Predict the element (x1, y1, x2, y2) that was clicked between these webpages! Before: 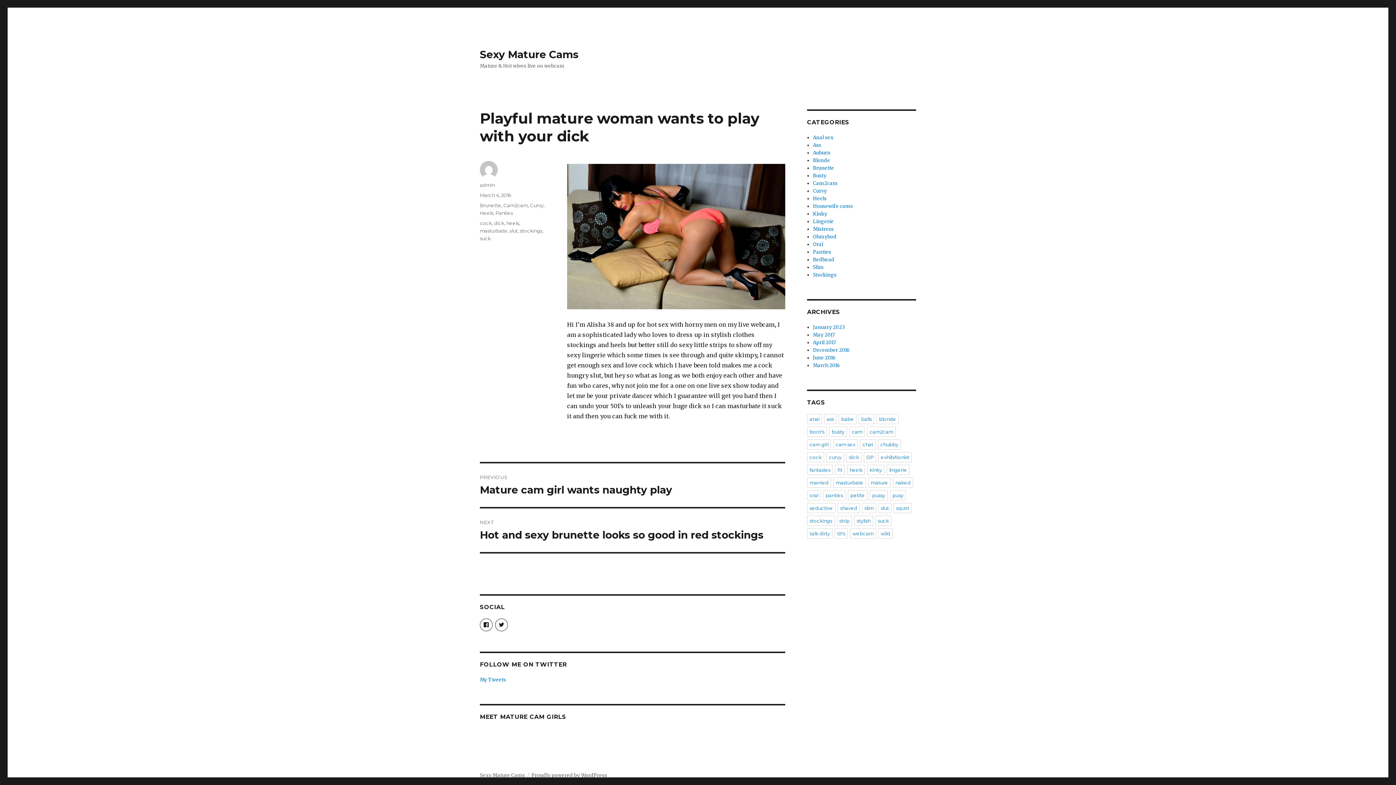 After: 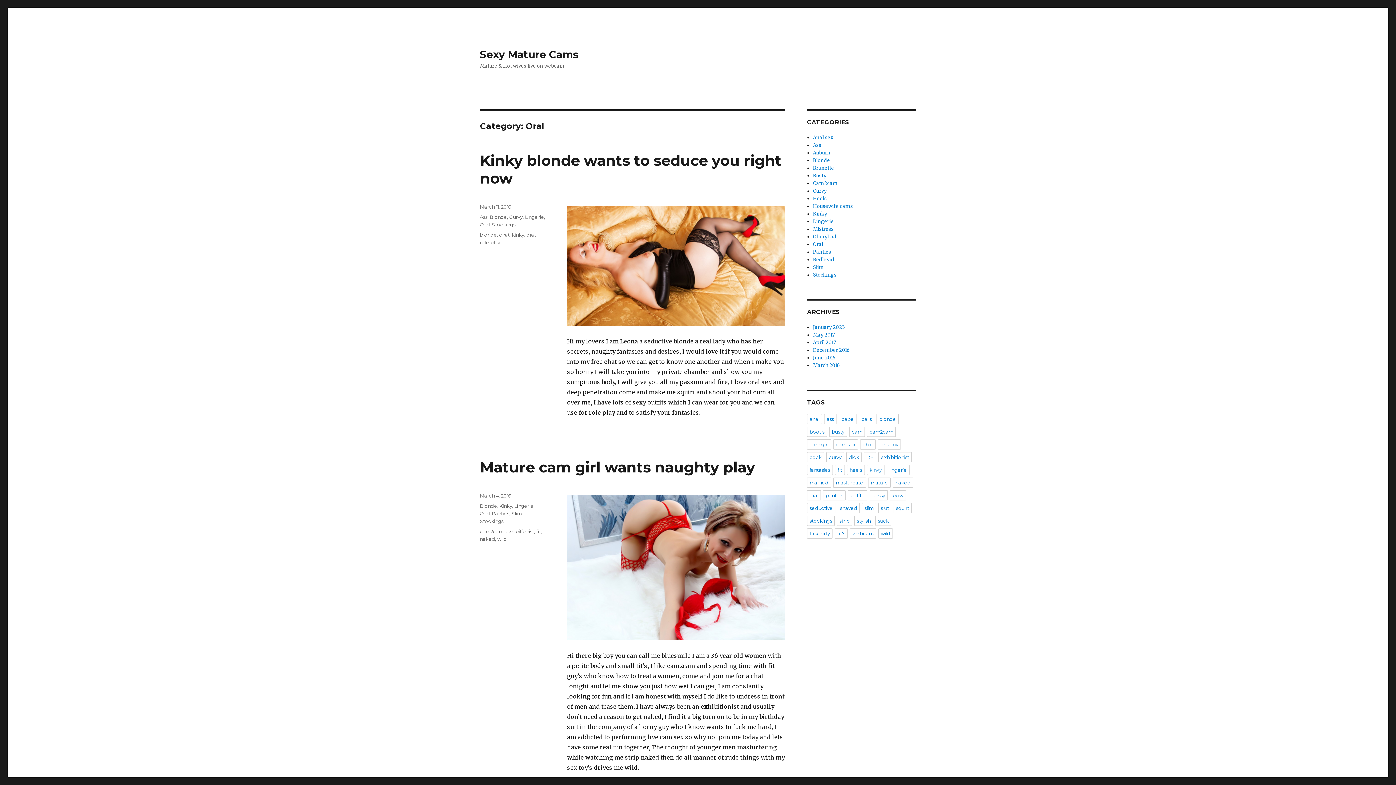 Action: bbox: (813, 241, 823, 247) label: Oral